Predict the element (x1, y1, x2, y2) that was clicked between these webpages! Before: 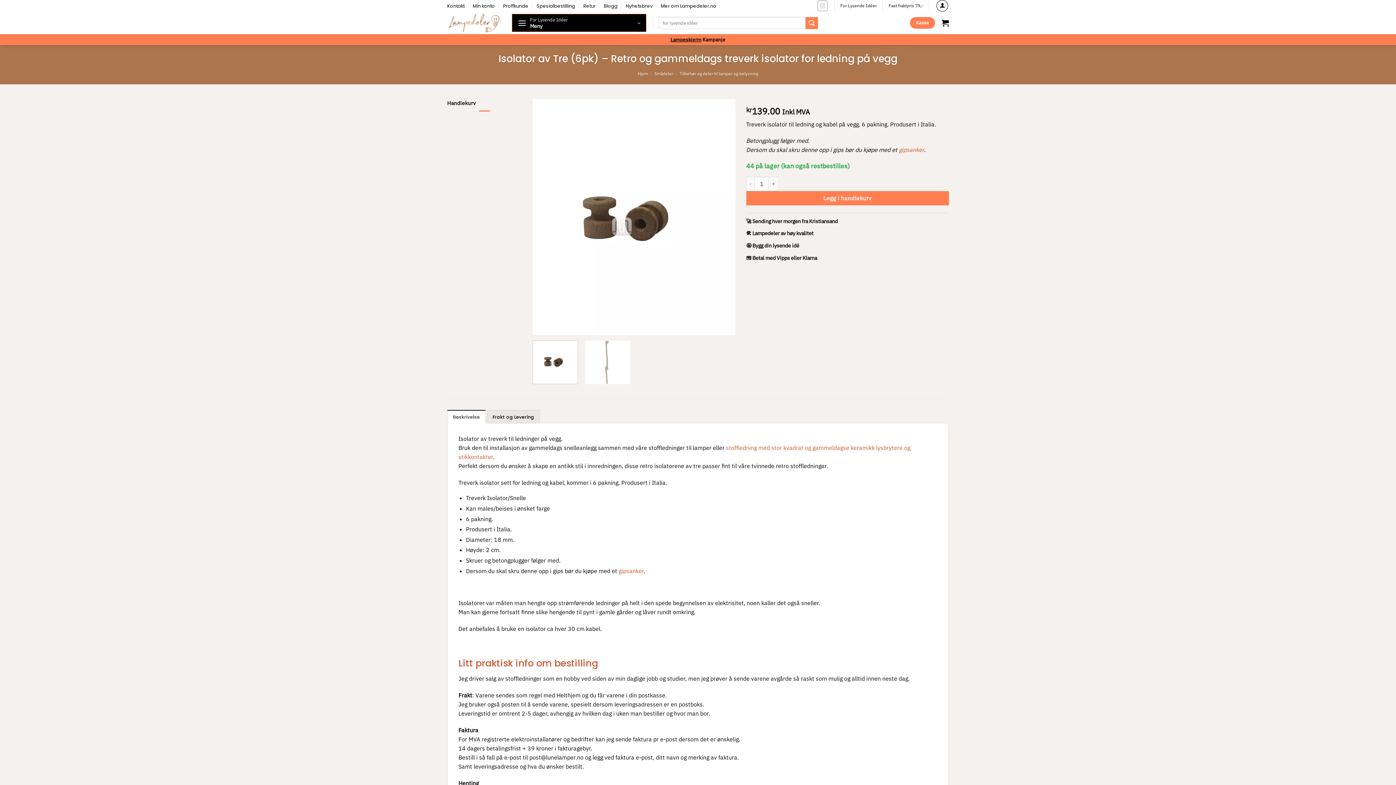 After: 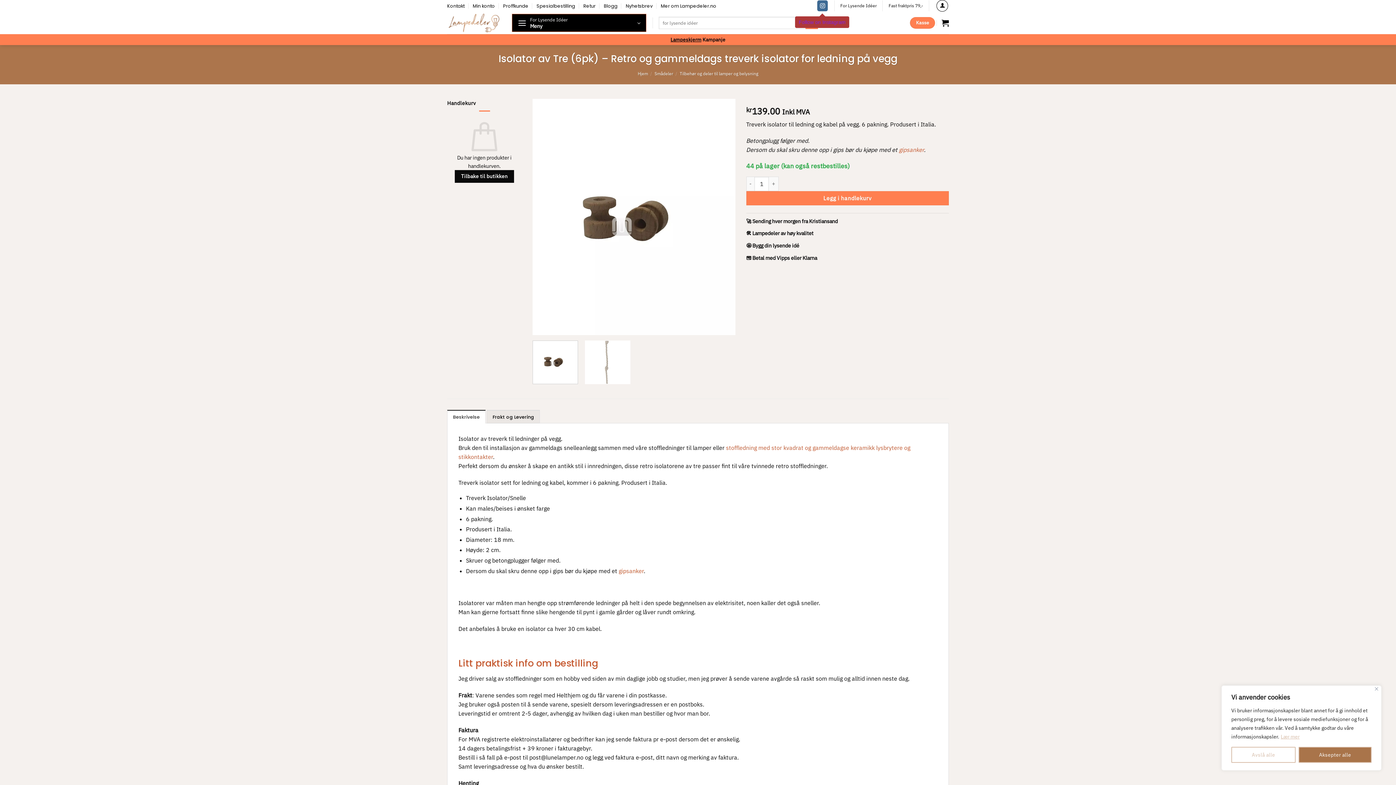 Action: bbox: (817, 0, 828, 11) label: Follow on Instagram